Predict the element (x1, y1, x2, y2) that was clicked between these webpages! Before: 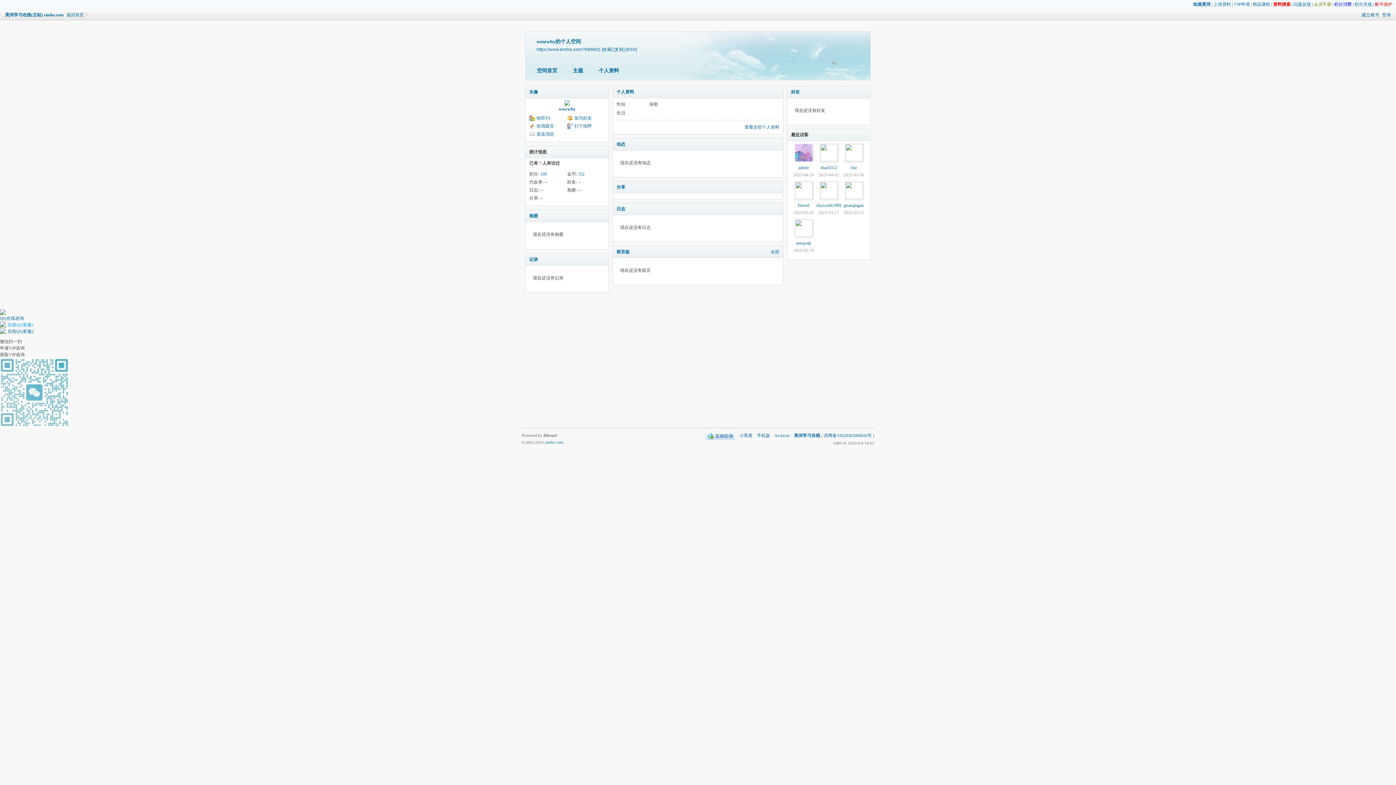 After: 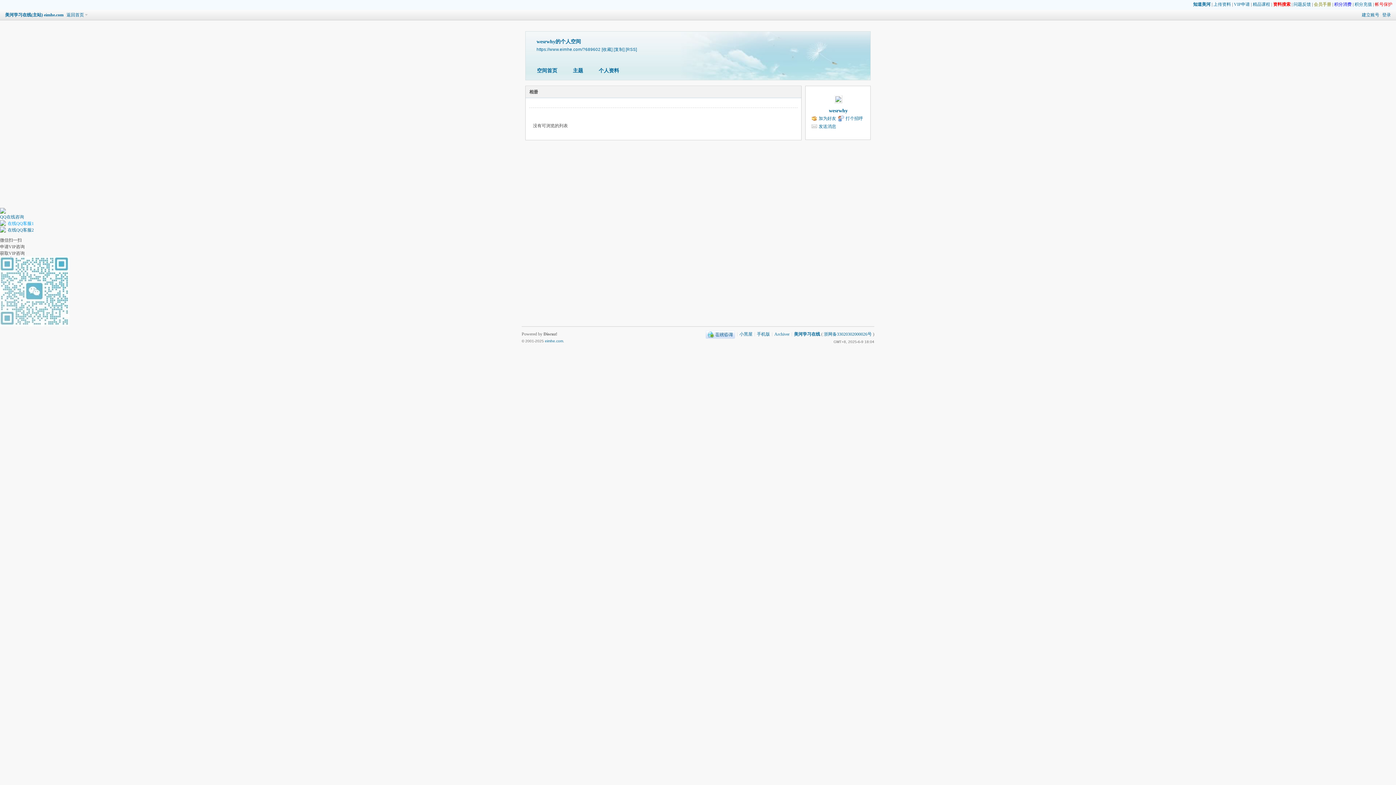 Action: label: 相册 bbox: (529, 213, 538, 218)